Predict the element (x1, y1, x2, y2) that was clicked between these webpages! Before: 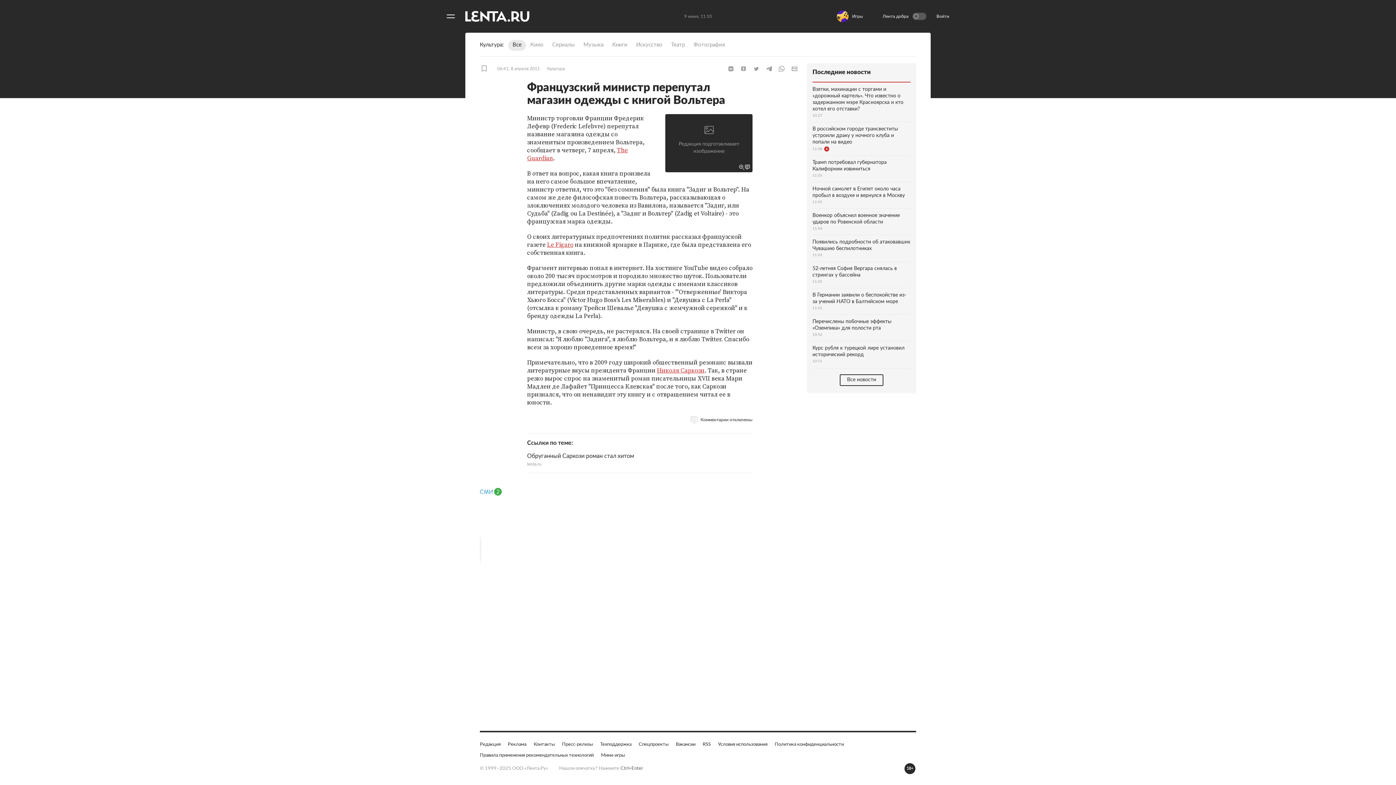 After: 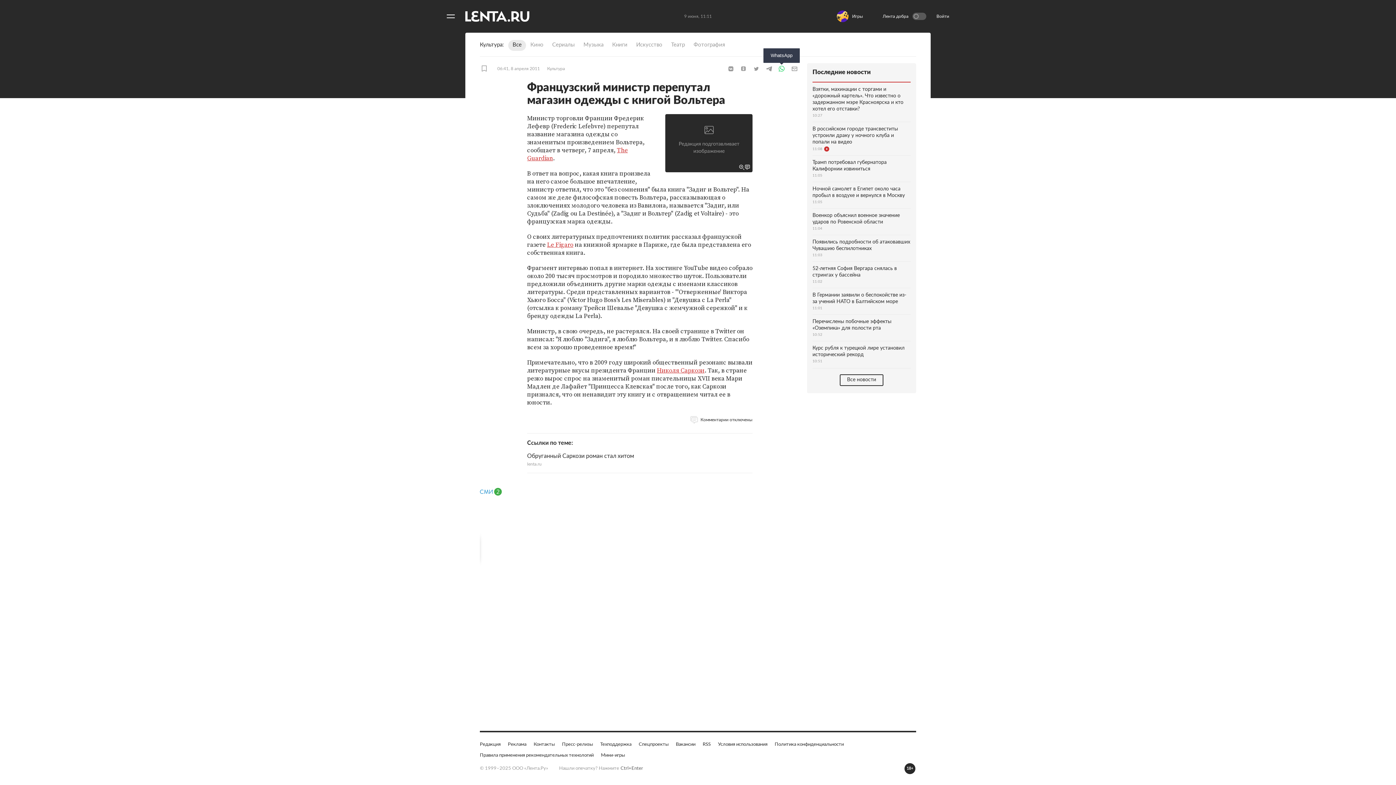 Action: bbox: (776, 65, 787, 72) label: WhatsApp